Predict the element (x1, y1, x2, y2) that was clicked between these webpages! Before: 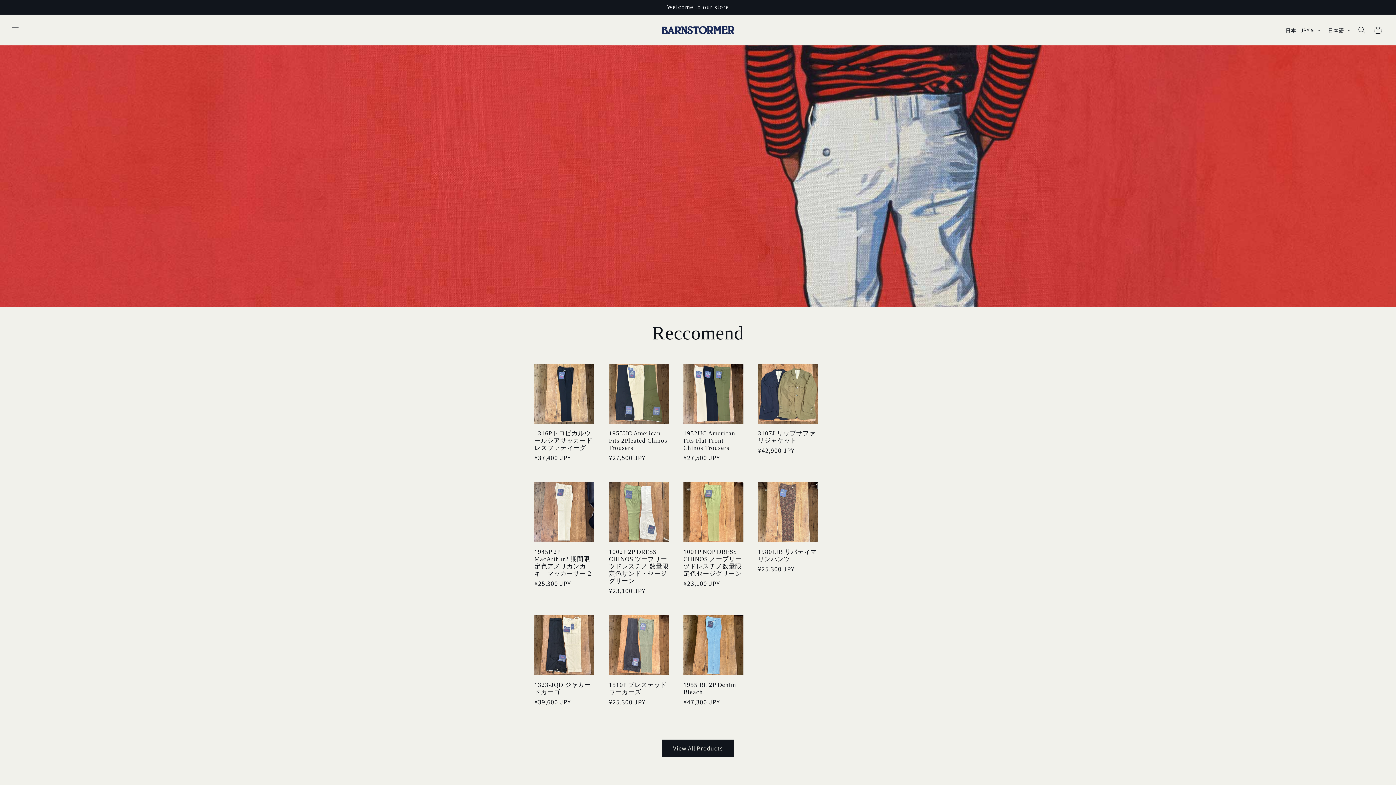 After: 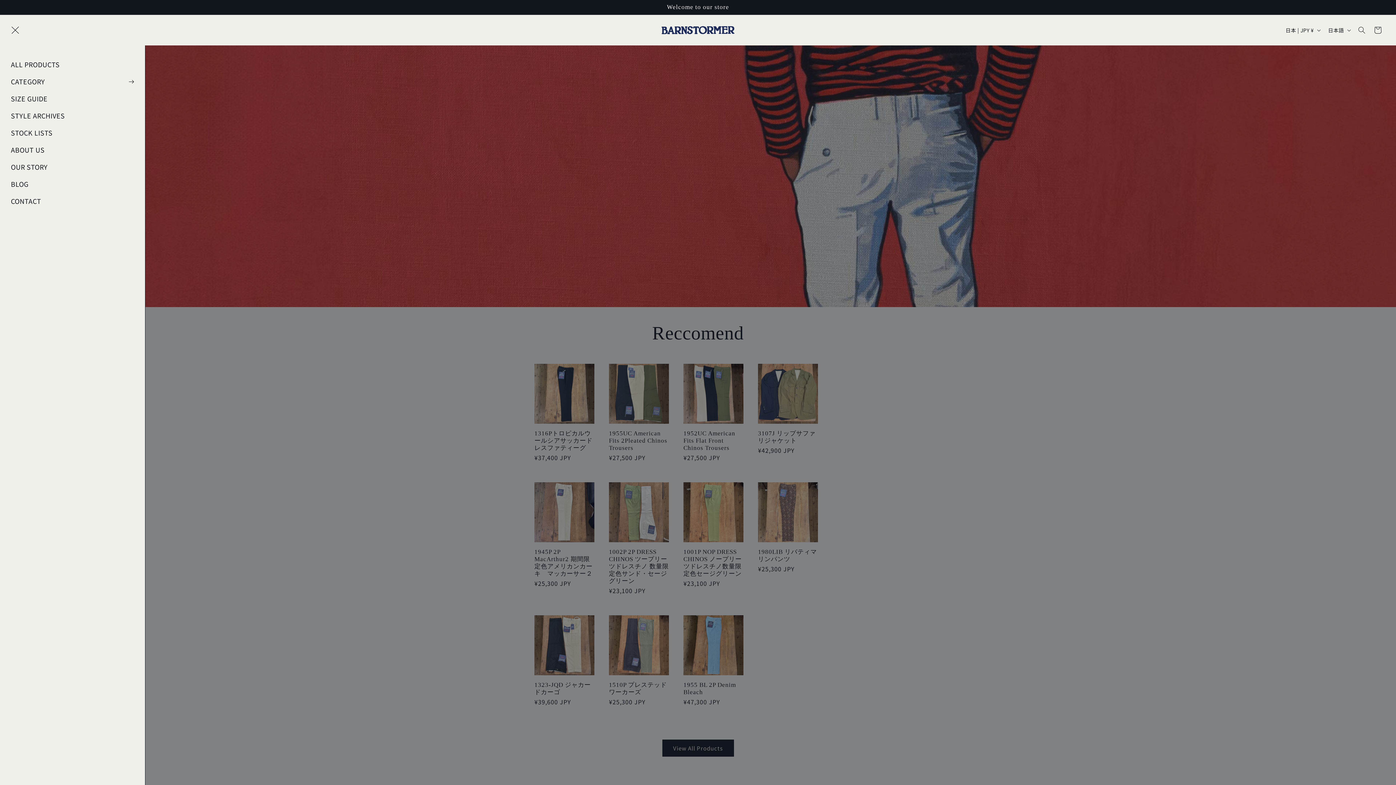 Action: bbox: (7, 22, 23, 38) label: メニュー